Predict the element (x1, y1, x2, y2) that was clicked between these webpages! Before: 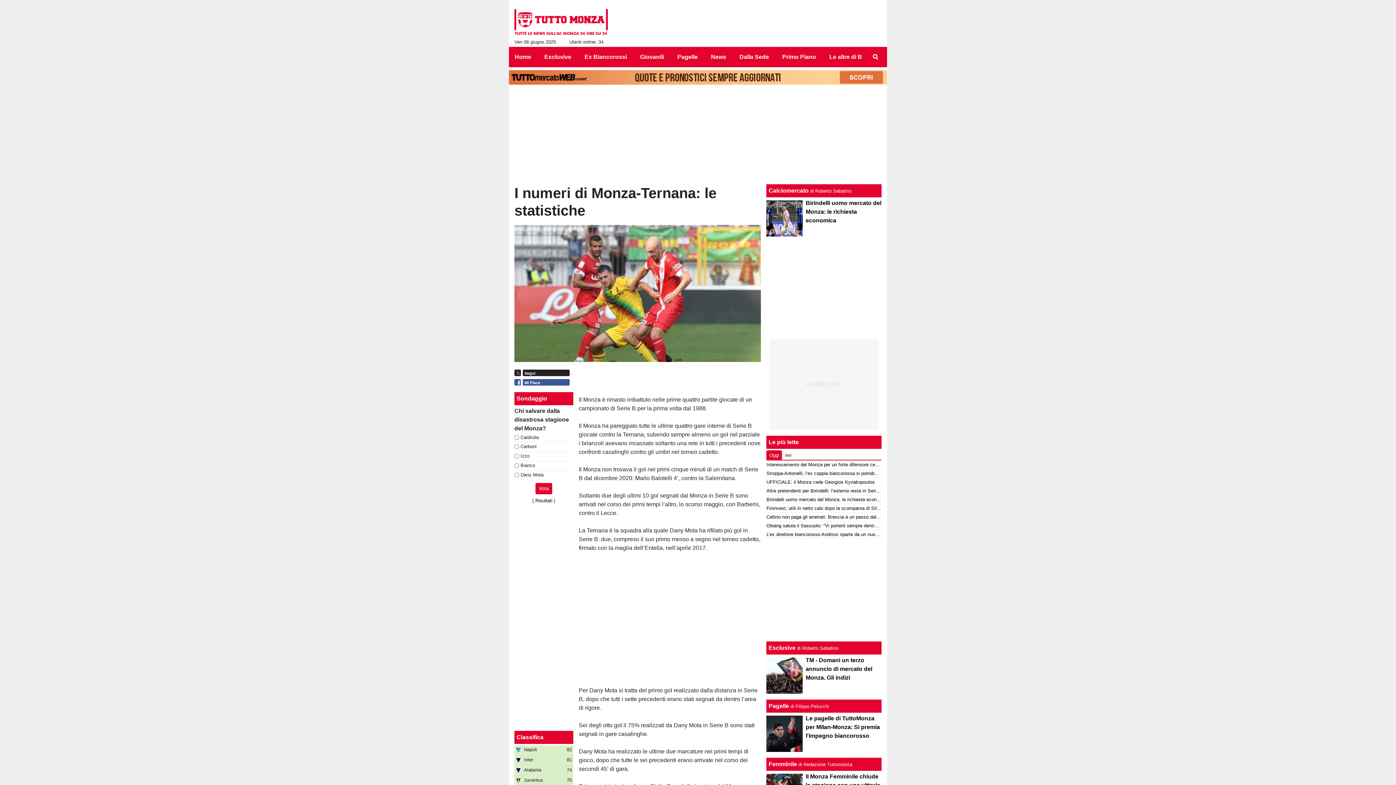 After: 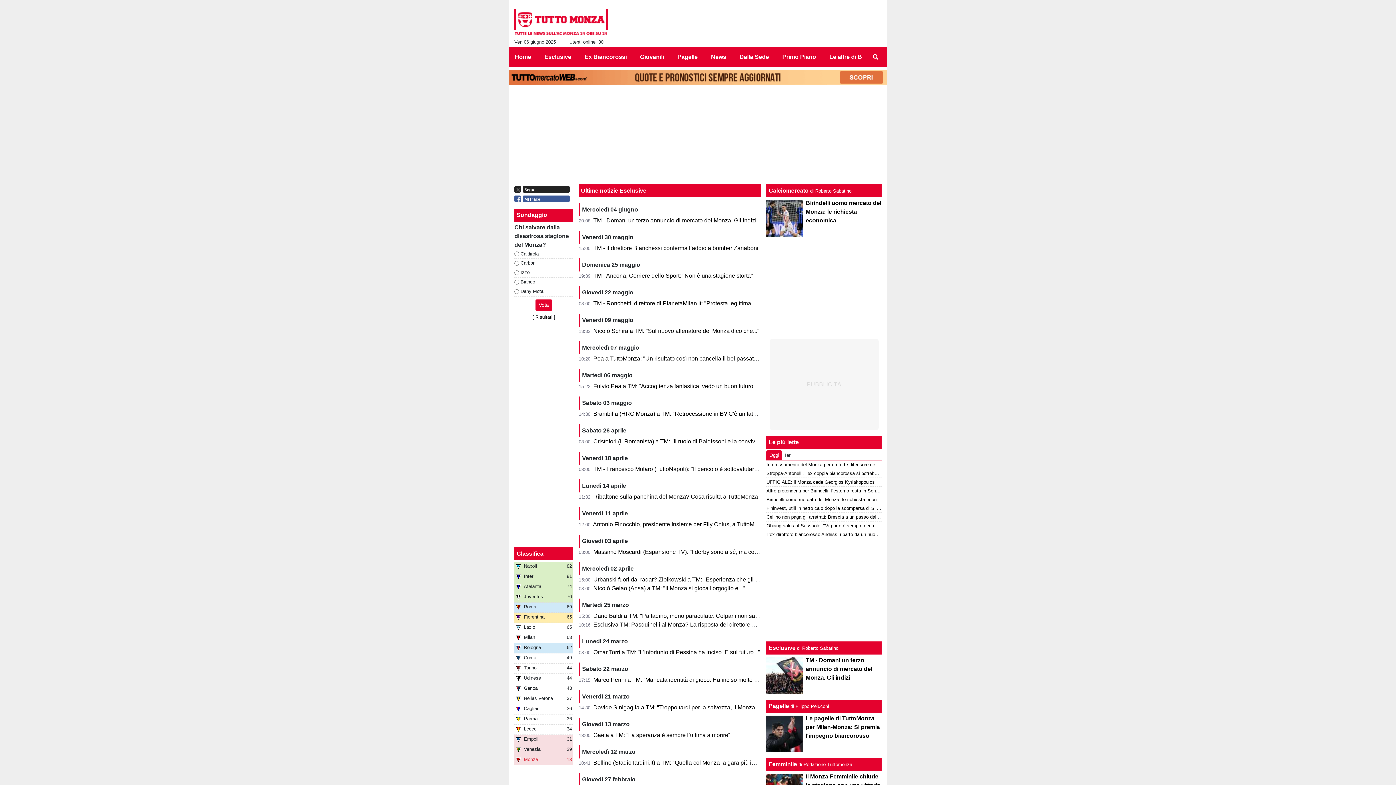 Action: bbox: (538, 49, 571, 64) label: Esclusive